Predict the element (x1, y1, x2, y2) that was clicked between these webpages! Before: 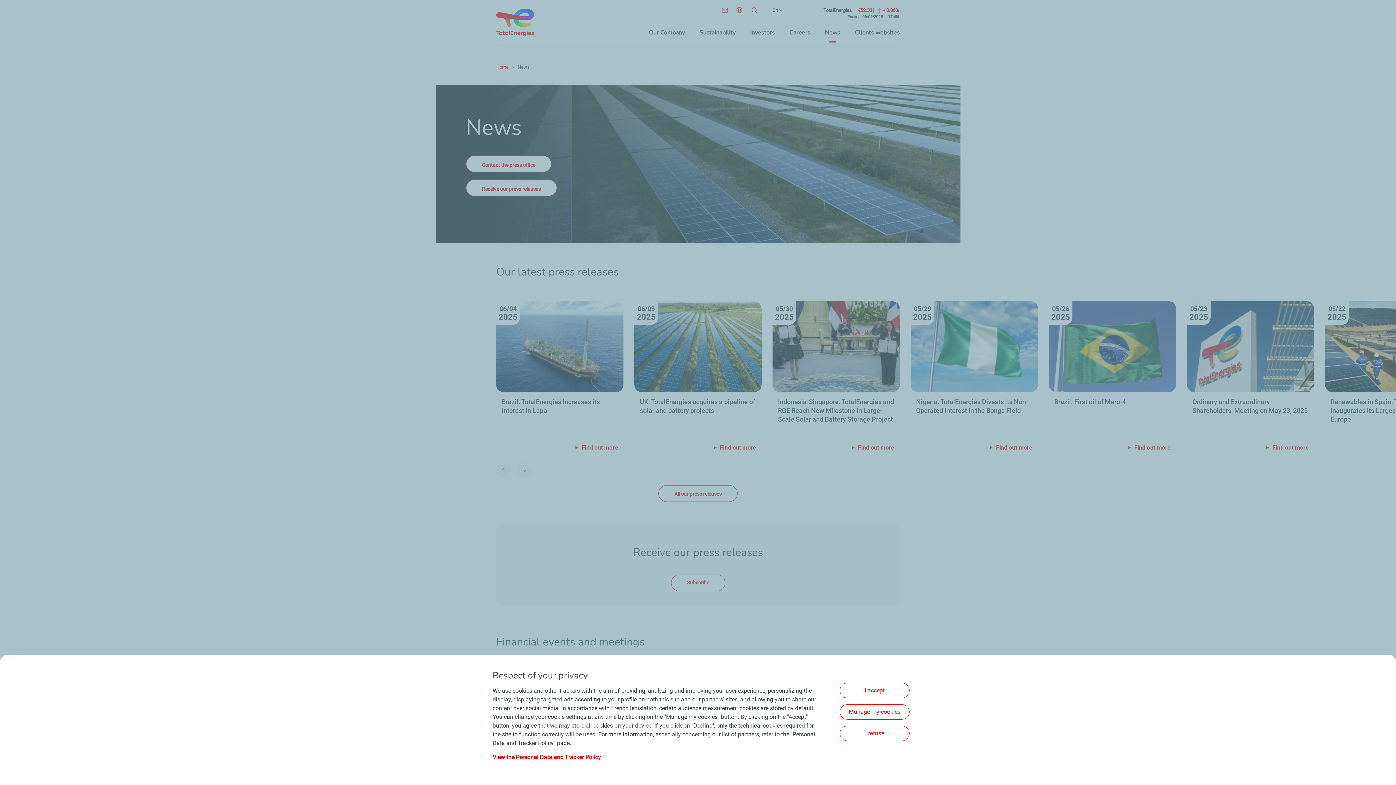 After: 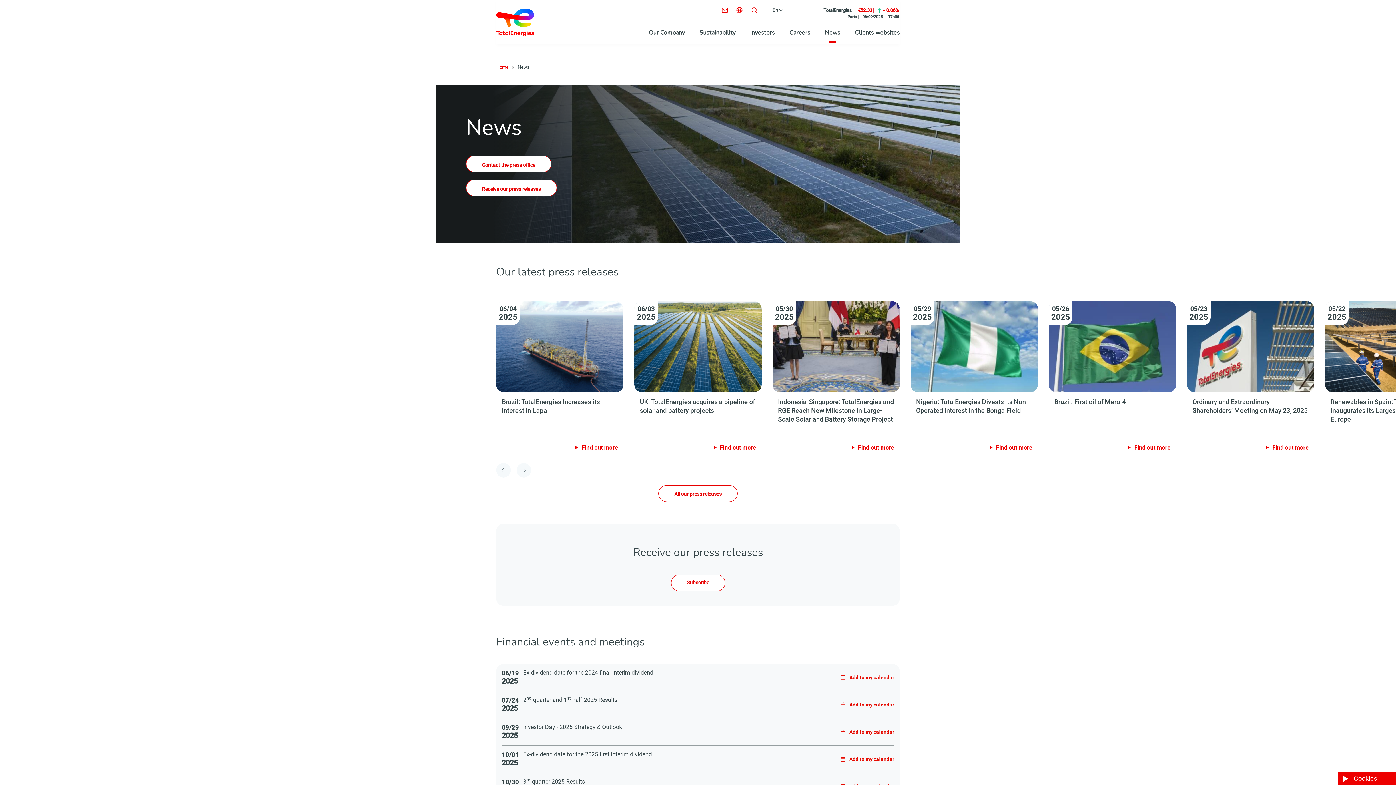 Action: bbox: (840, 726, 909, 741) label: I refuse